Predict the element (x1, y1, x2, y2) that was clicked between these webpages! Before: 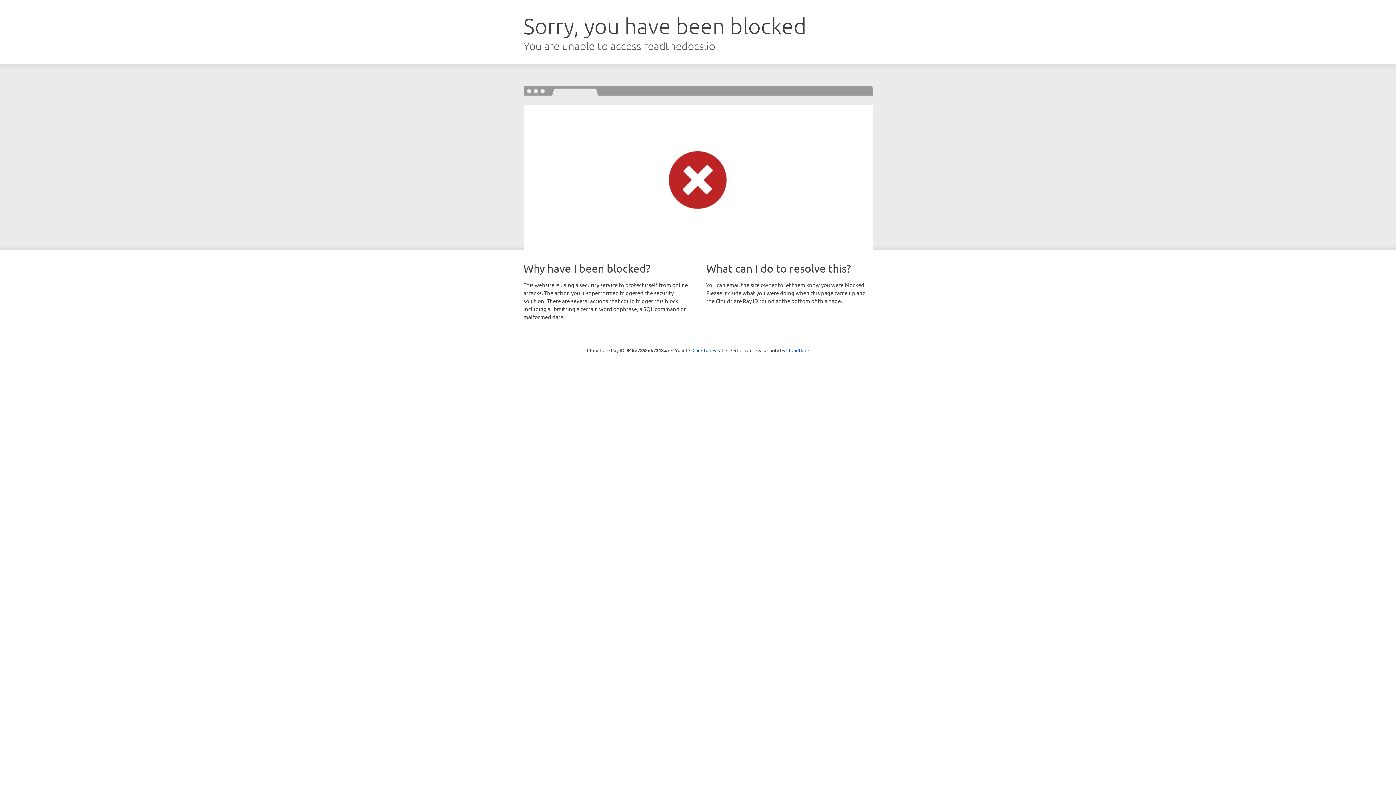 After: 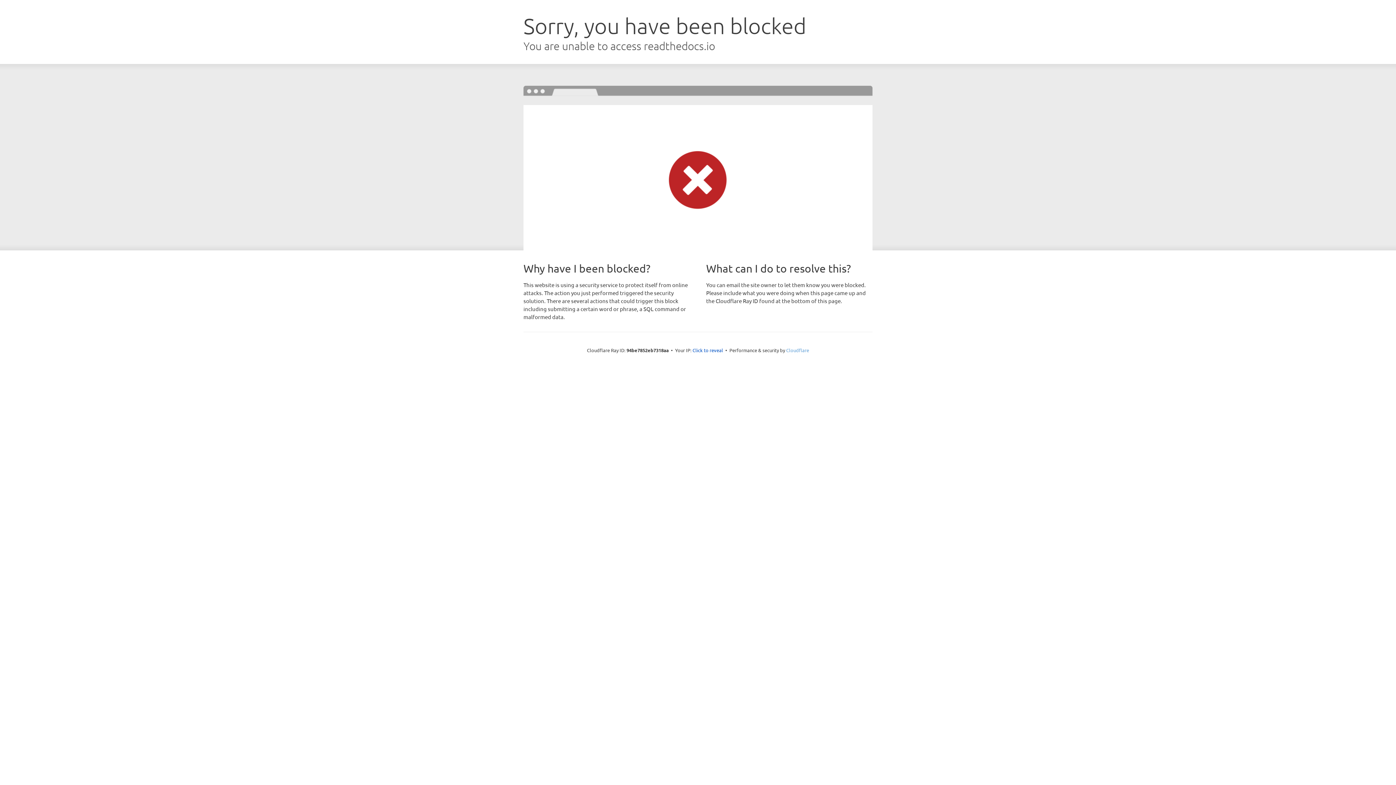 Action: bbox: (786, 347, 809, 353) label: Cloudflare